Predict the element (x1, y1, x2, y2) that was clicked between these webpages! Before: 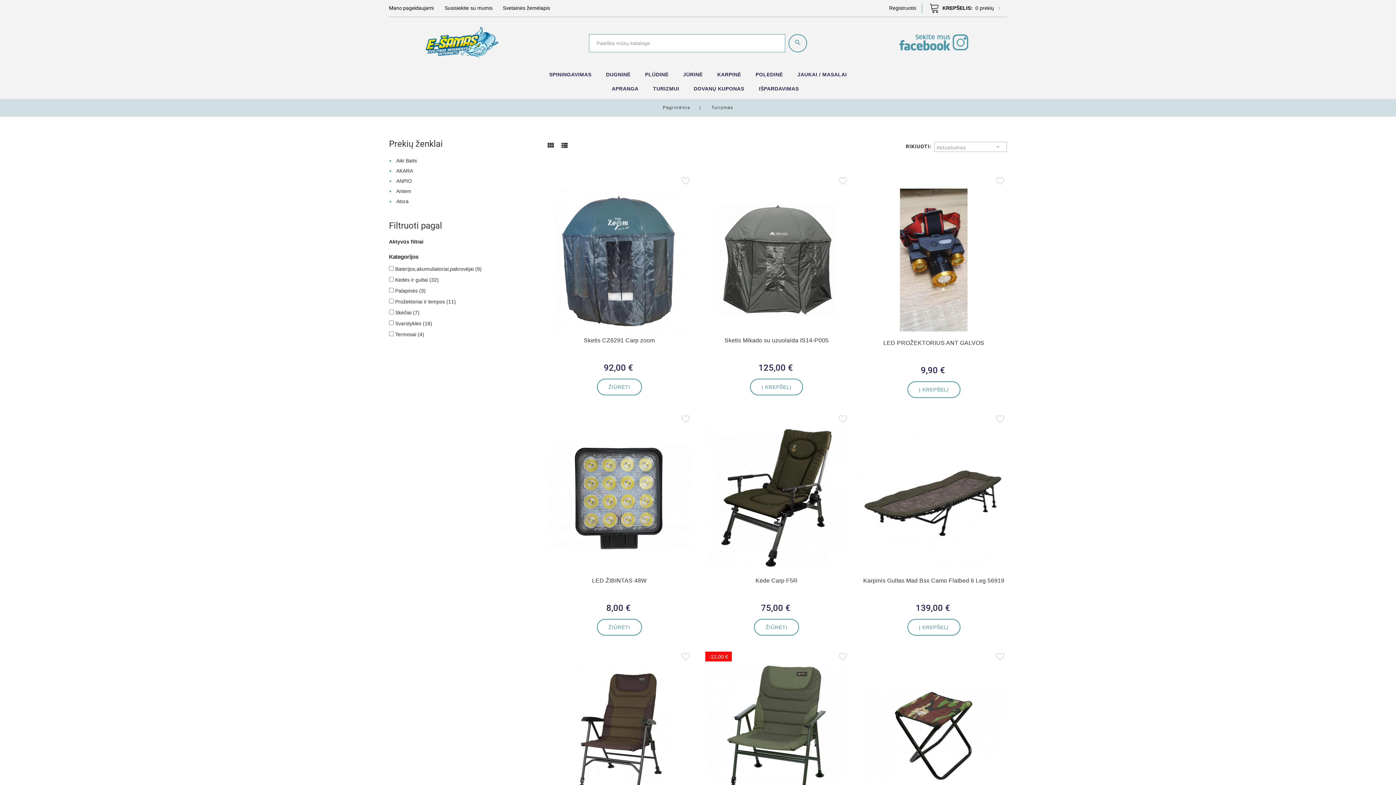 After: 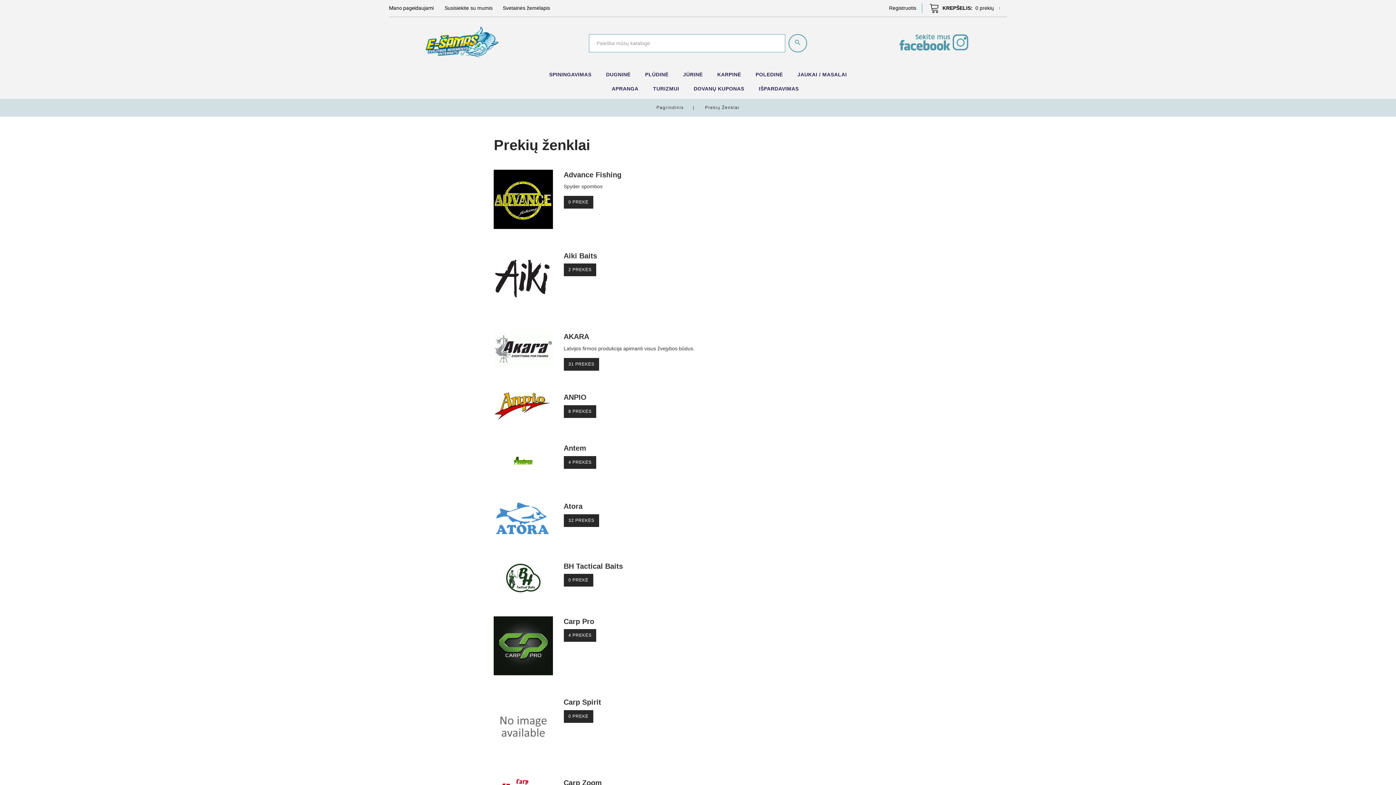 Action: bbox: (389, 138, 442, 149) label: Prekių ženklai